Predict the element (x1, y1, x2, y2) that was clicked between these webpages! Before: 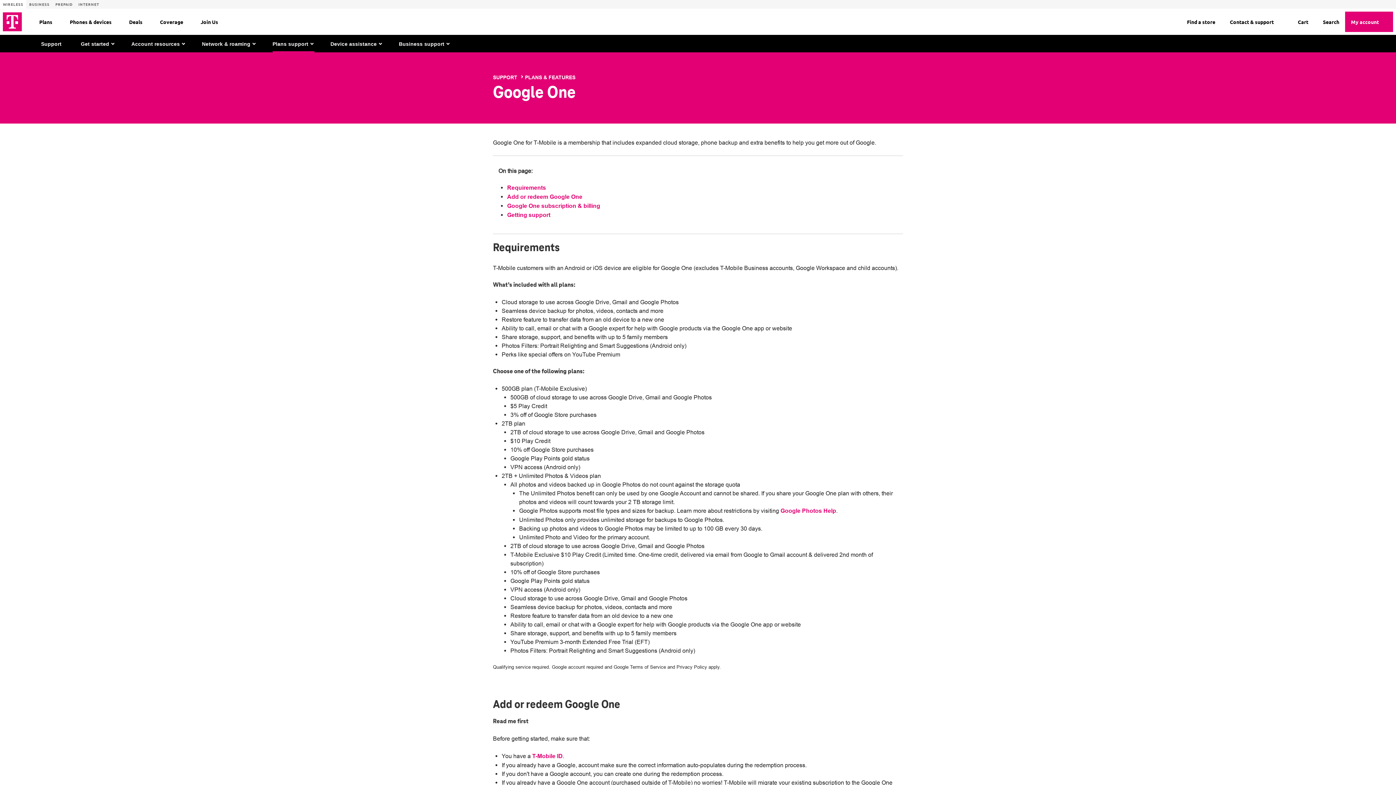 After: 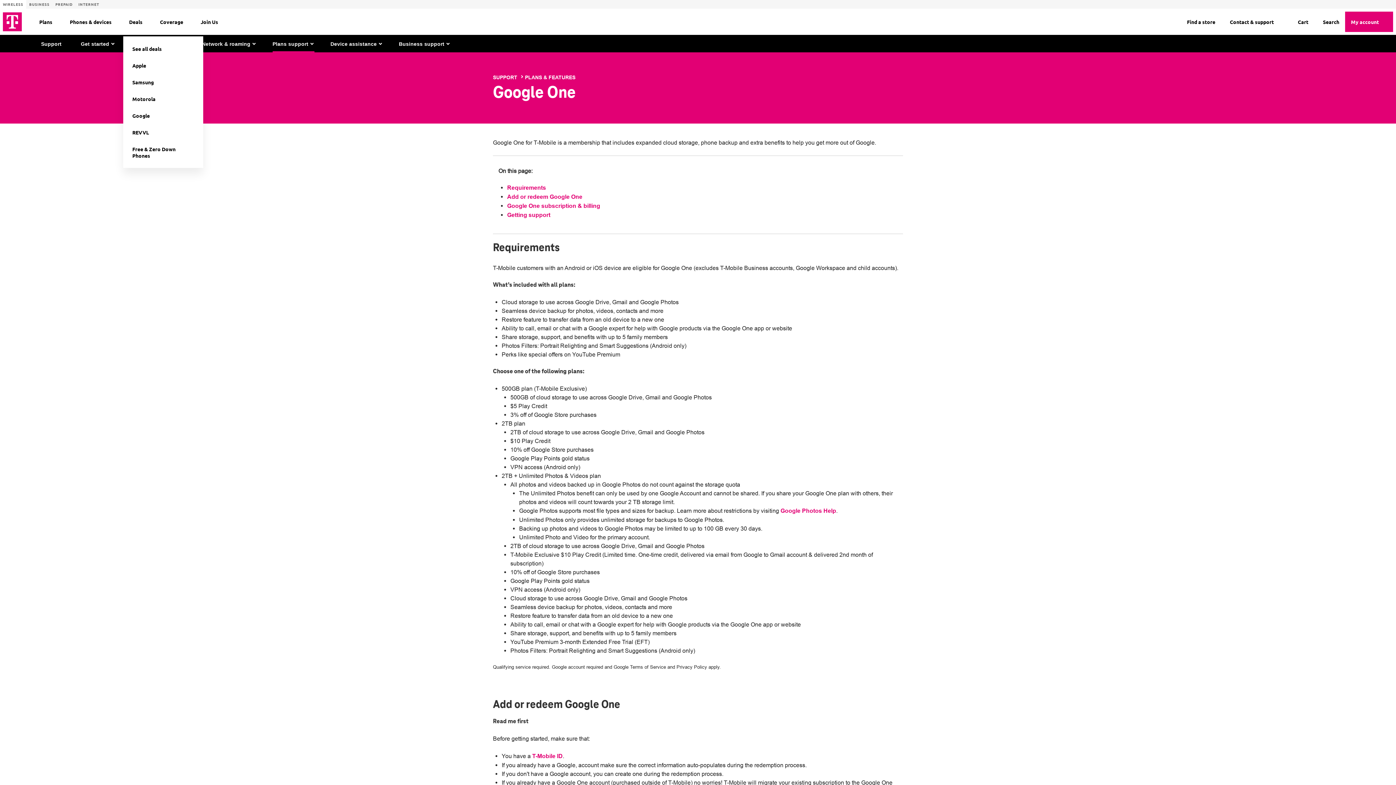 Action: bbox: (142, 17, 151, 26) label: Deals menu